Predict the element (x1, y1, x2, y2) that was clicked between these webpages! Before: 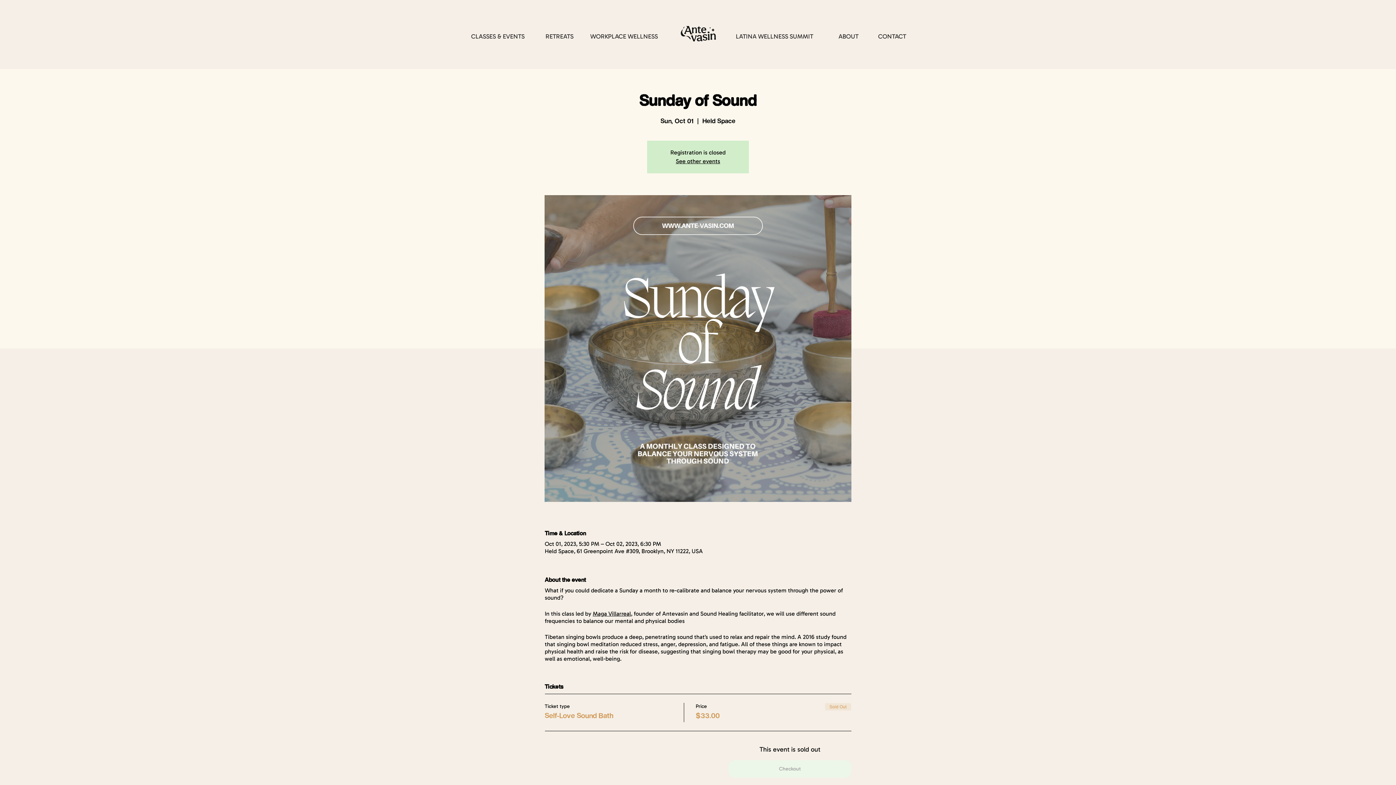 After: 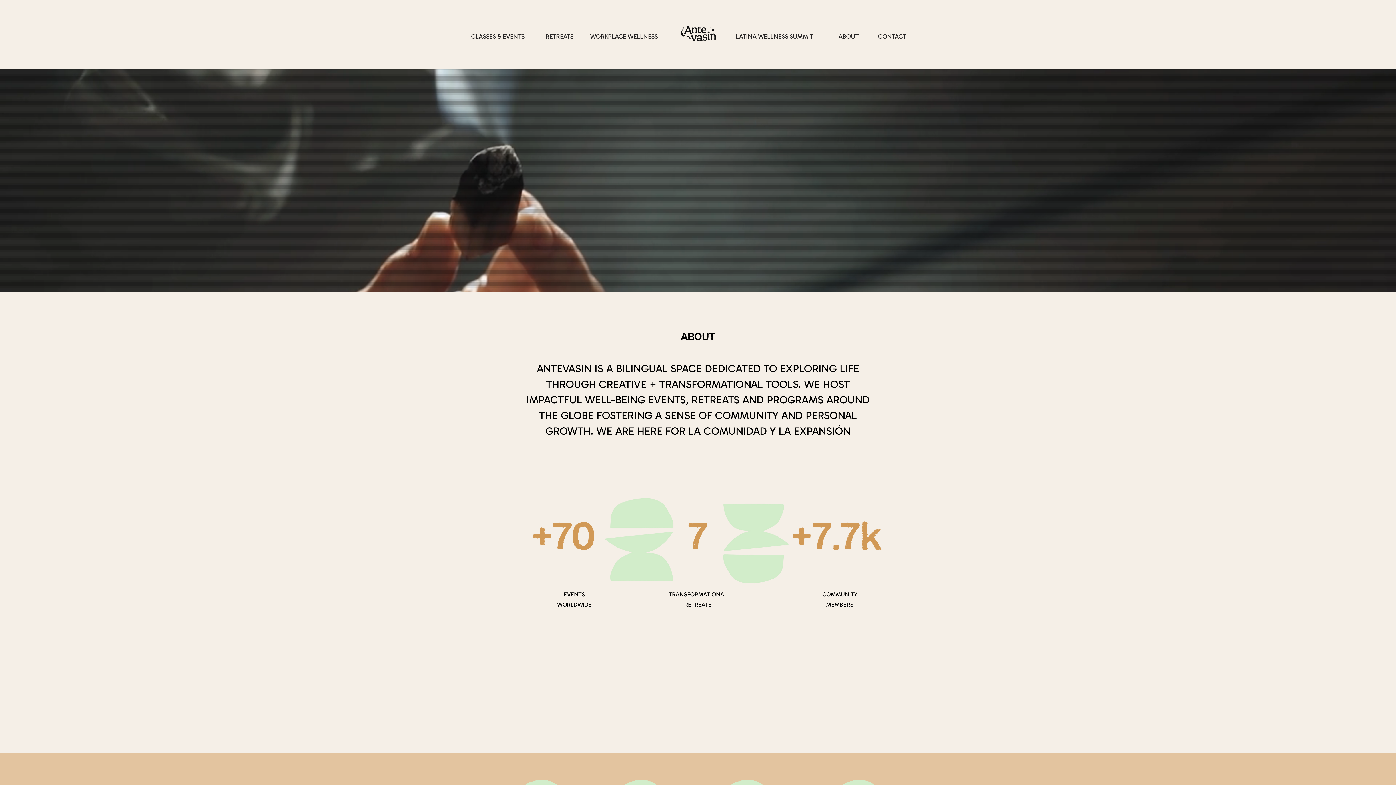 Action: bbox: (678, 17, 718, 49)